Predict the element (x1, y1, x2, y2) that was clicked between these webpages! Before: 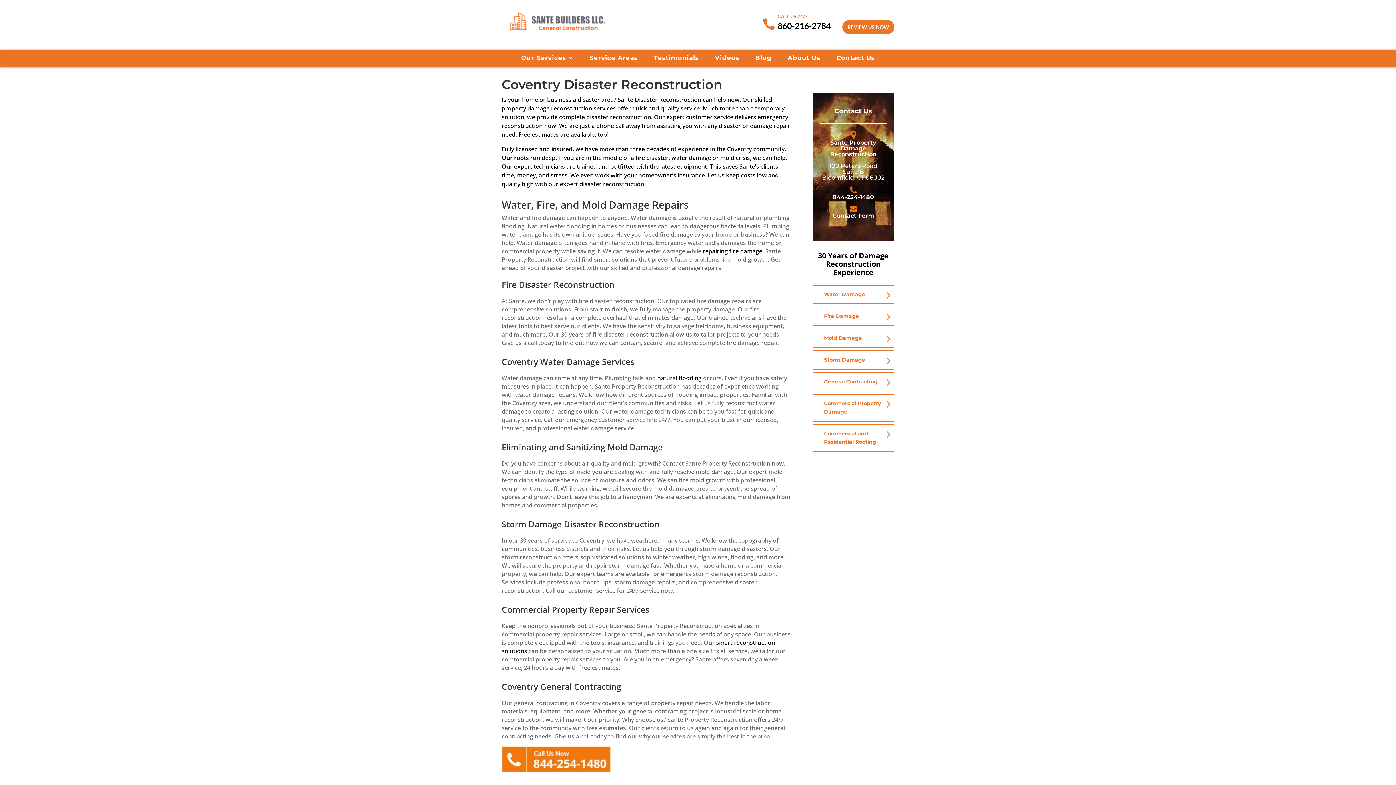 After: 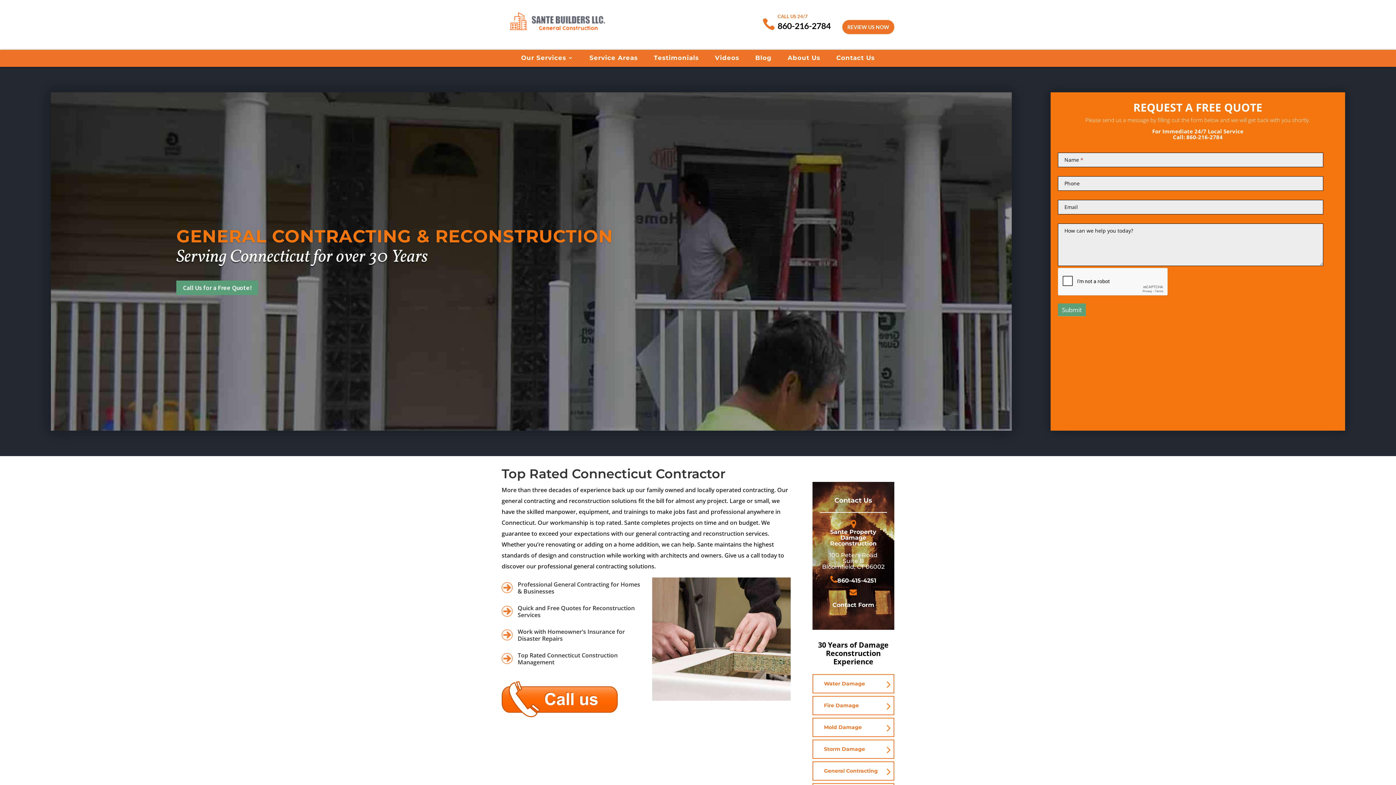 Action: bbox: (812, 372, 894, 391) label: General Contracting